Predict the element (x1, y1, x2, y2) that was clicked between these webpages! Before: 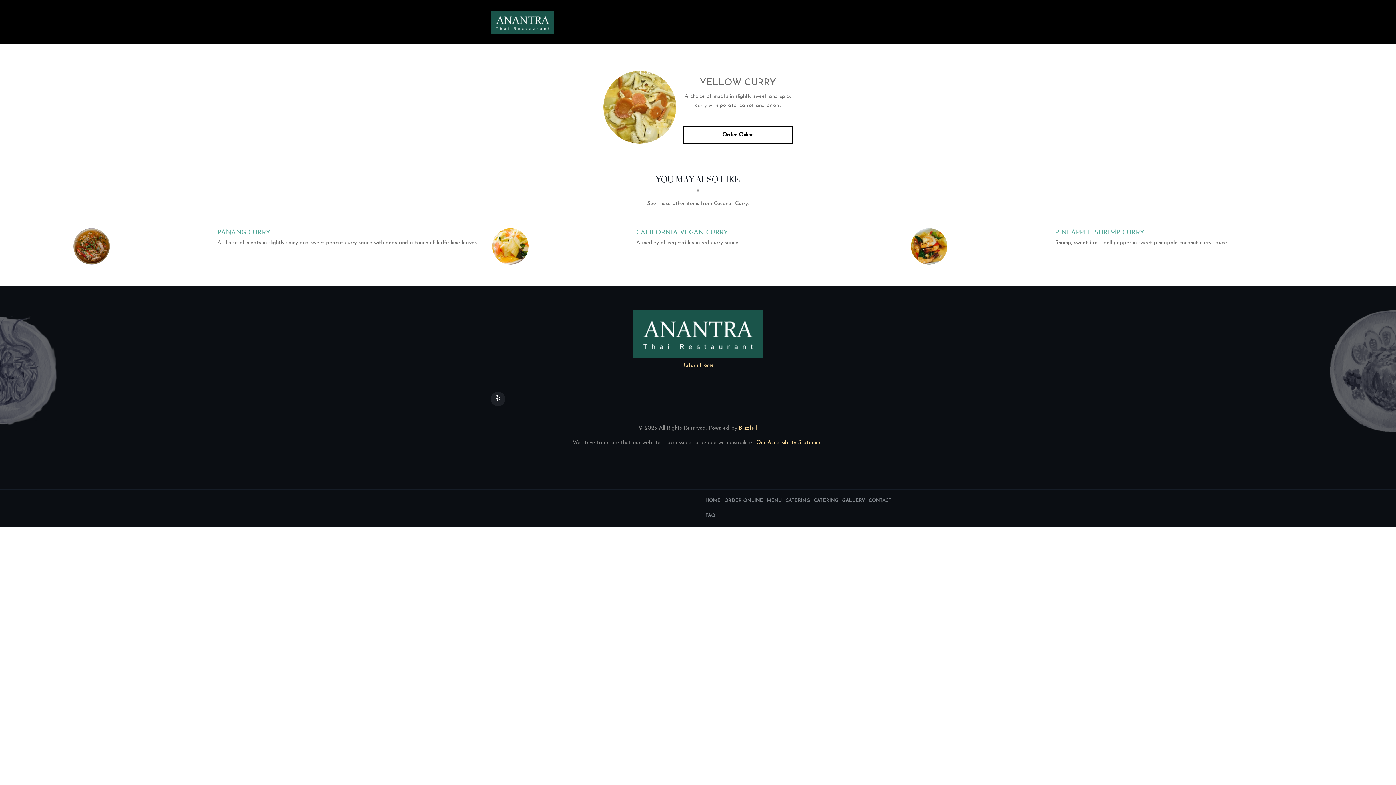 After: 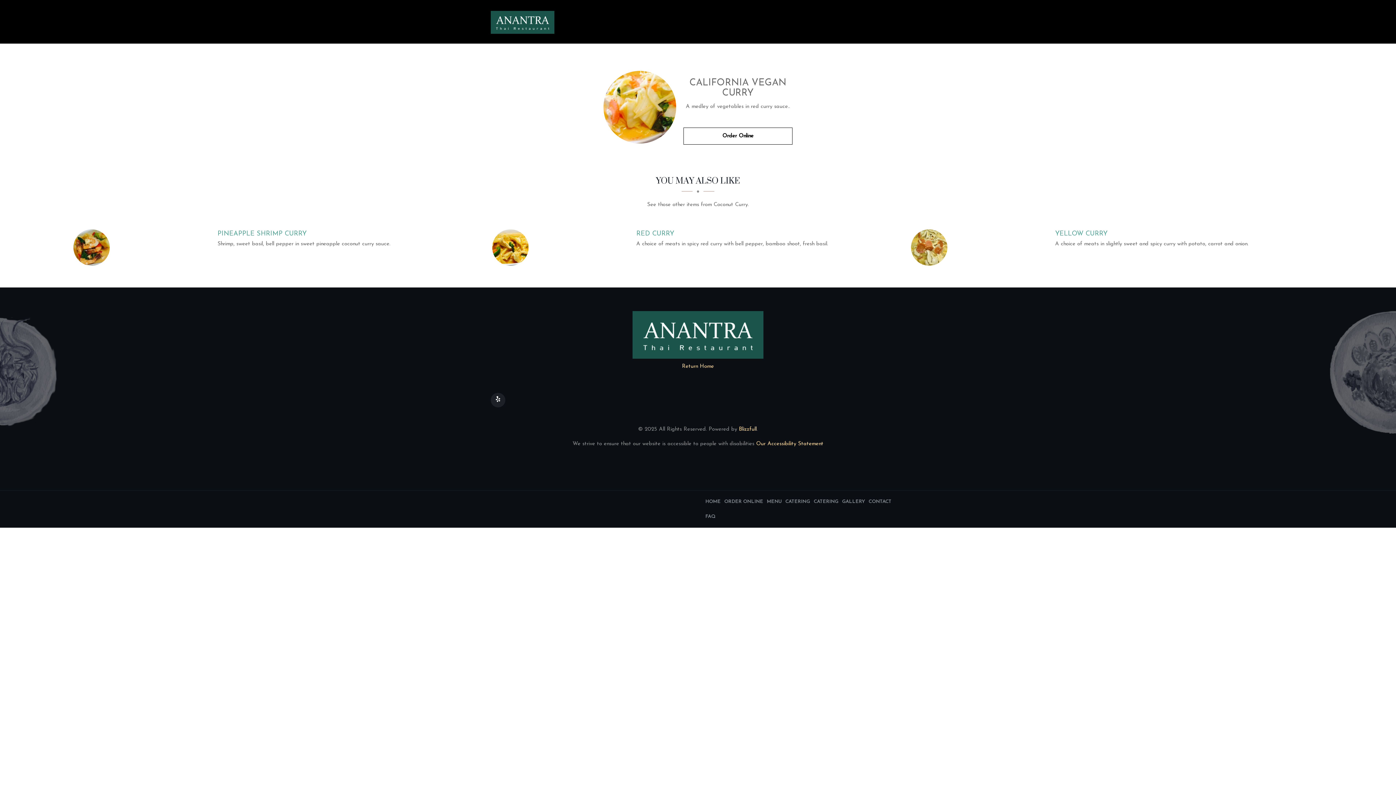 Action: bbox: (492, 228, 532, 264) label: California Vegan Curry - Click to order